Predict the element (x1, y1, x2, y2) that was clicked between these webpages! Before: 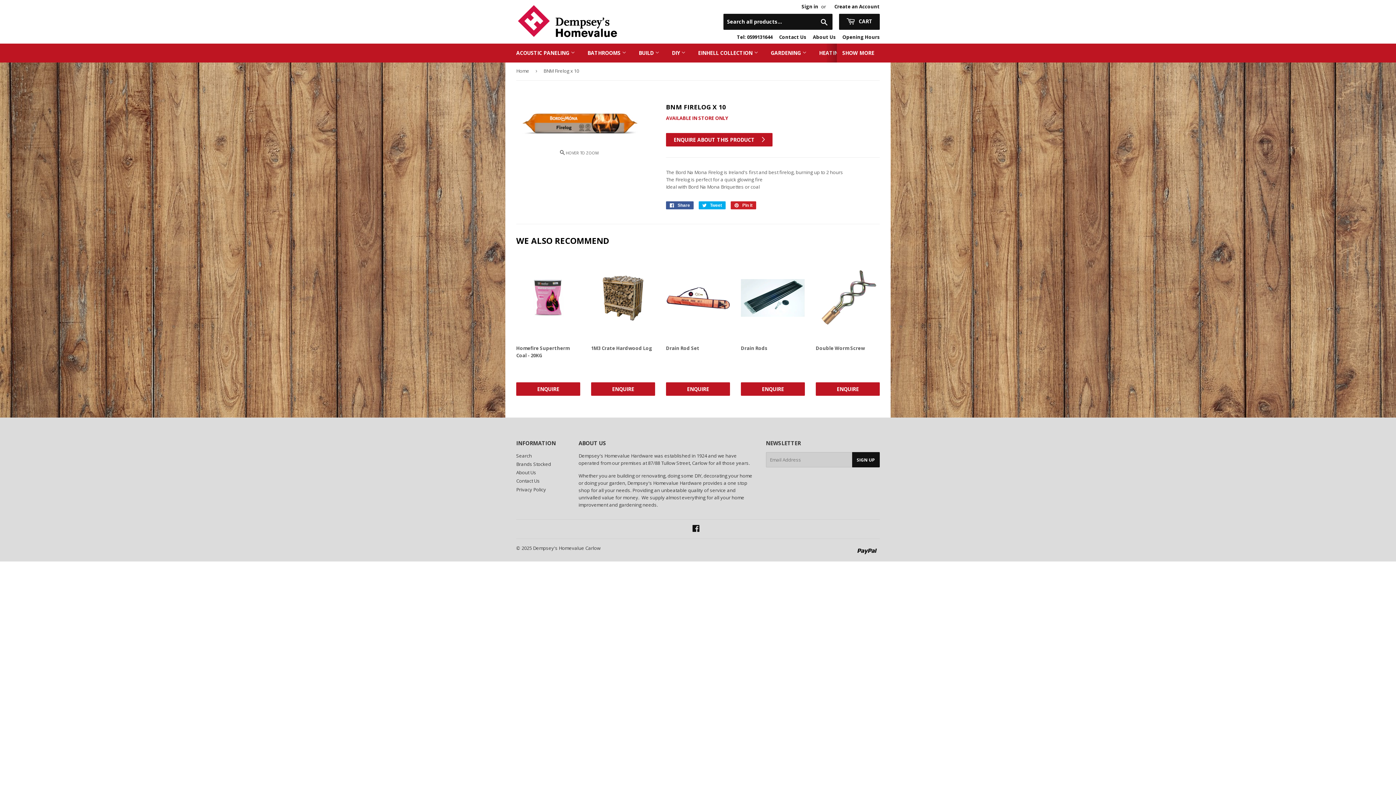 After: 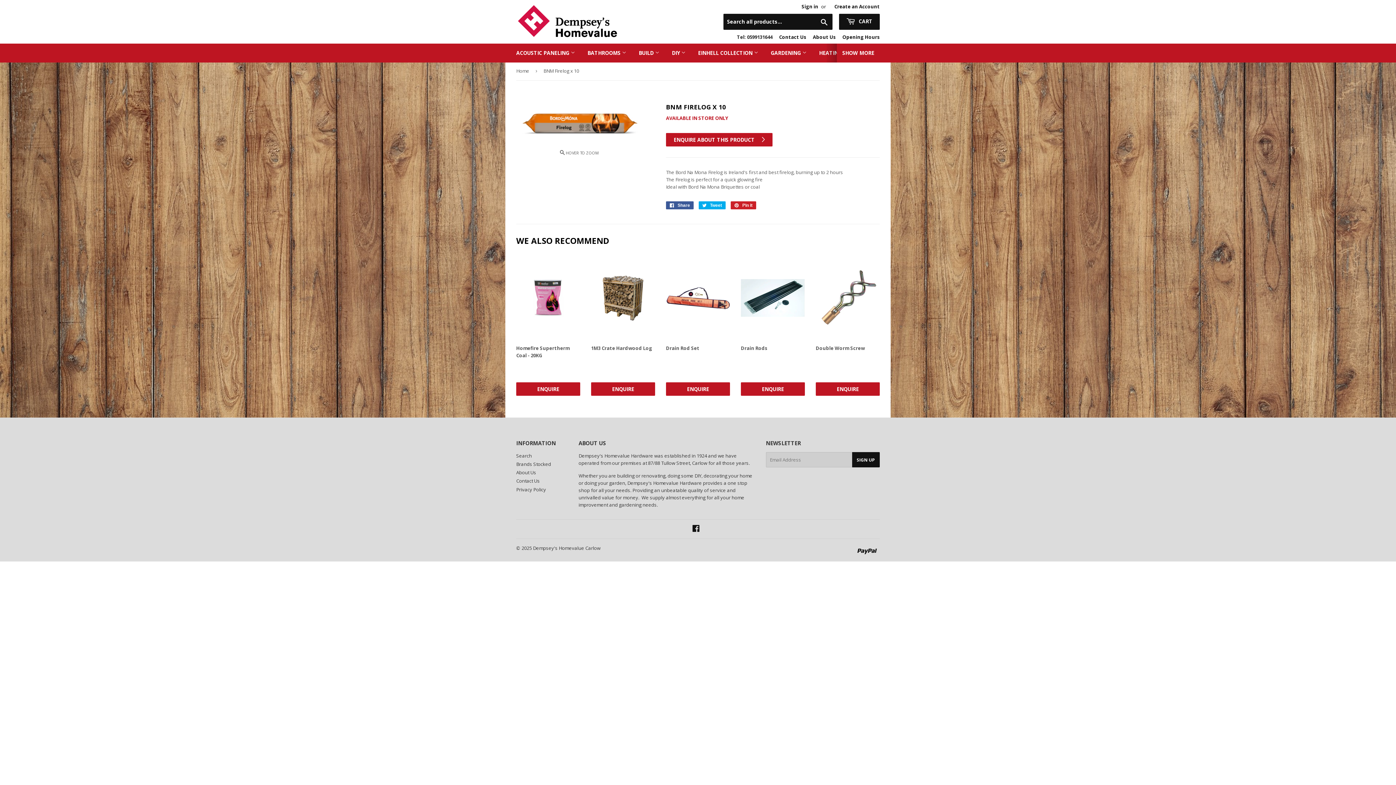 Action: bbox: (737, 33, 772, 40) label: Tel: 0599131644